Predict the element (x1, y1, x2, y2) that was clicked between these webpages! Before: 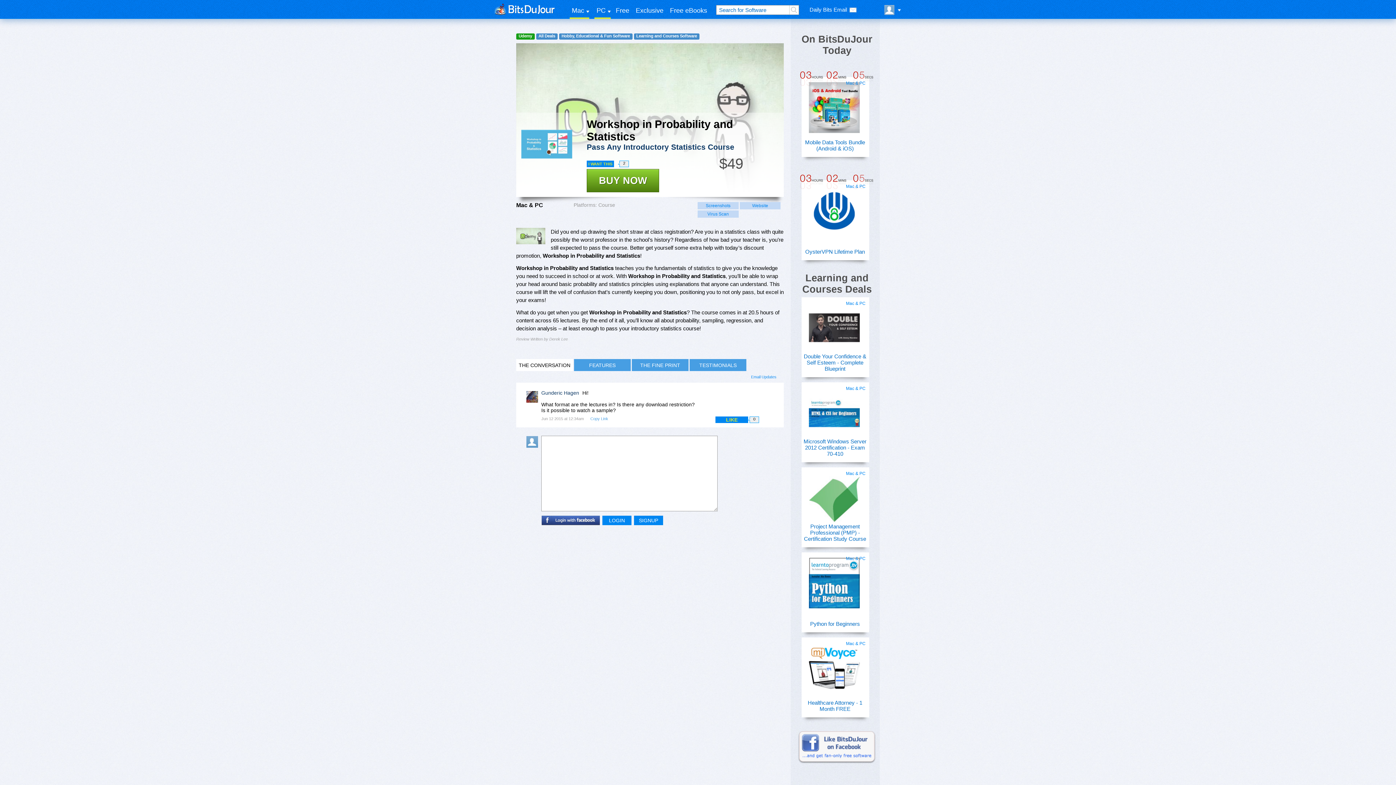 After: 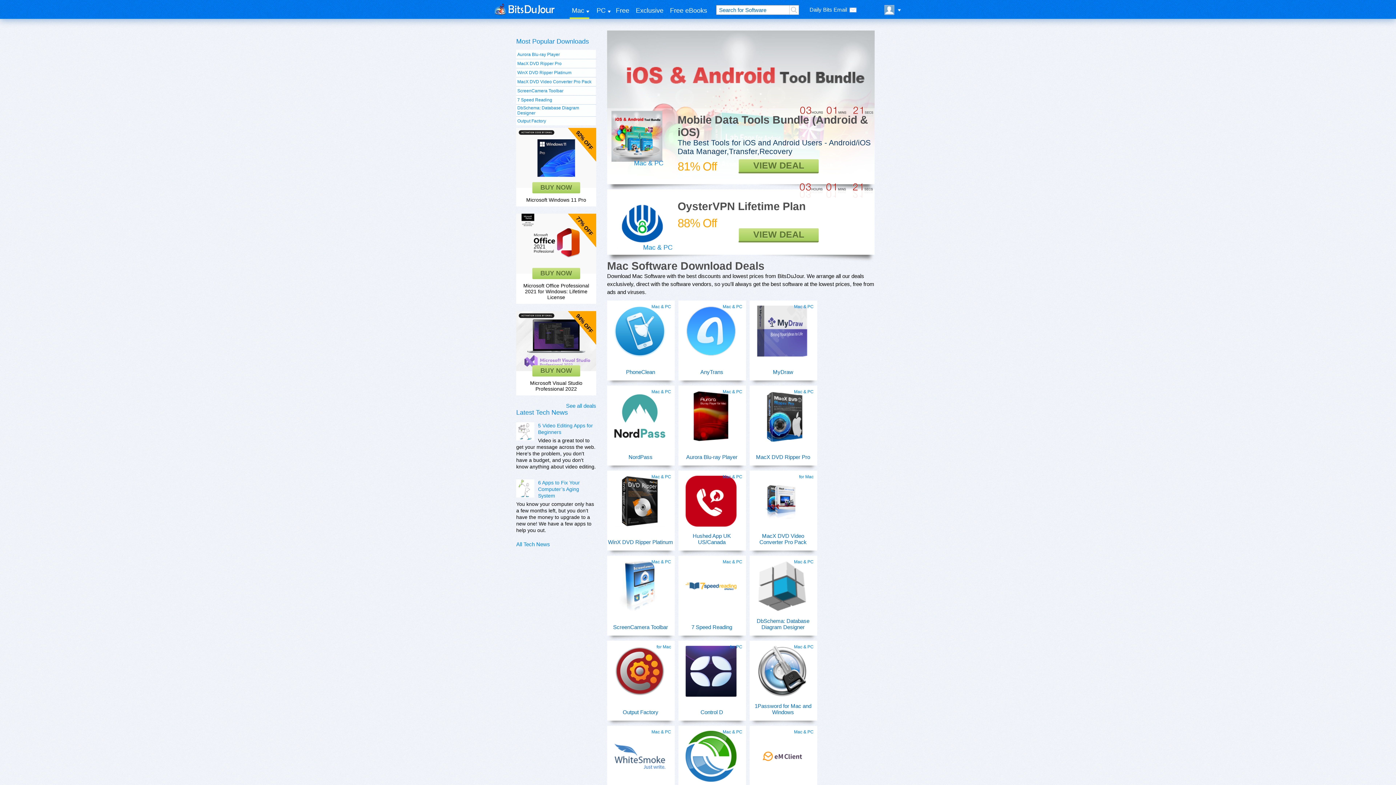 Action: bbox: (801, 33, 872, 56) label: On BitsDuJour Today